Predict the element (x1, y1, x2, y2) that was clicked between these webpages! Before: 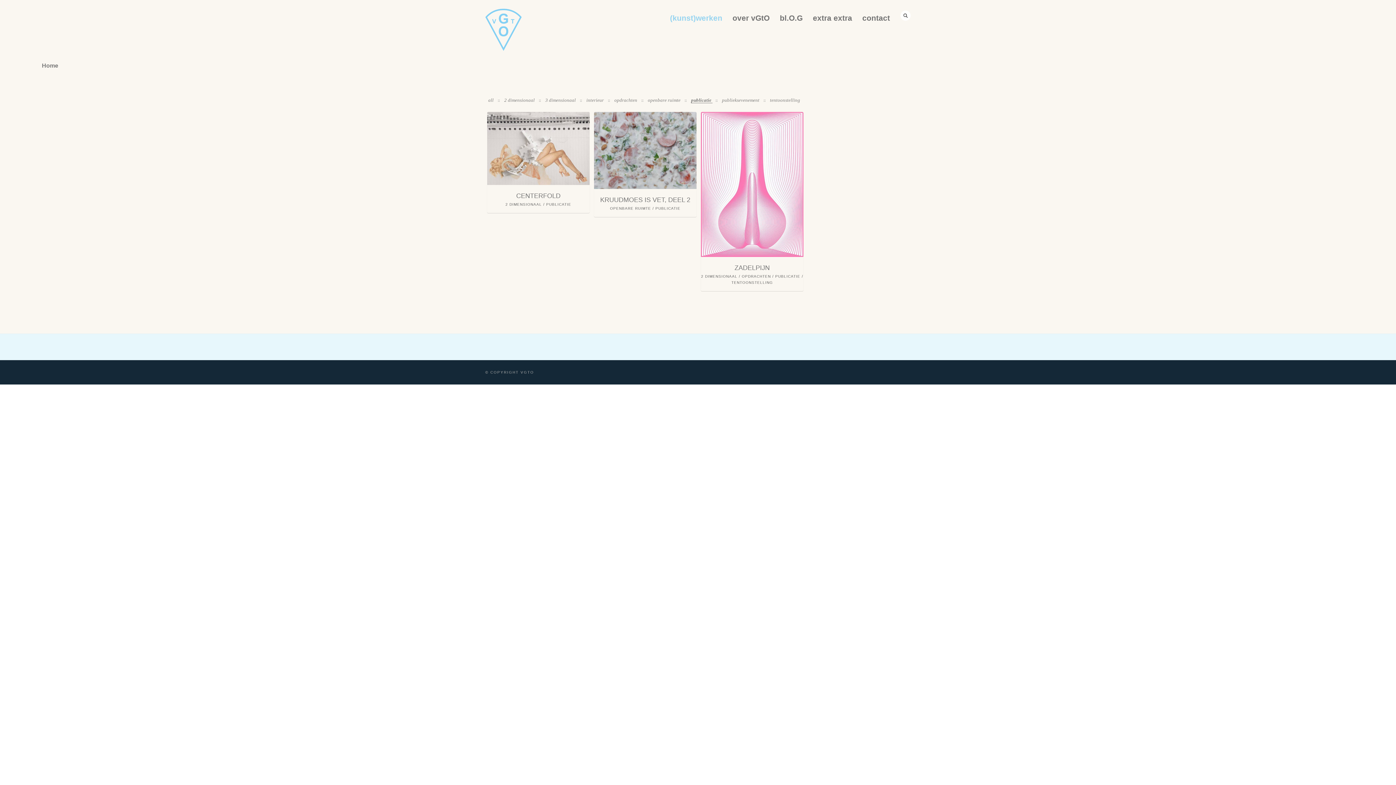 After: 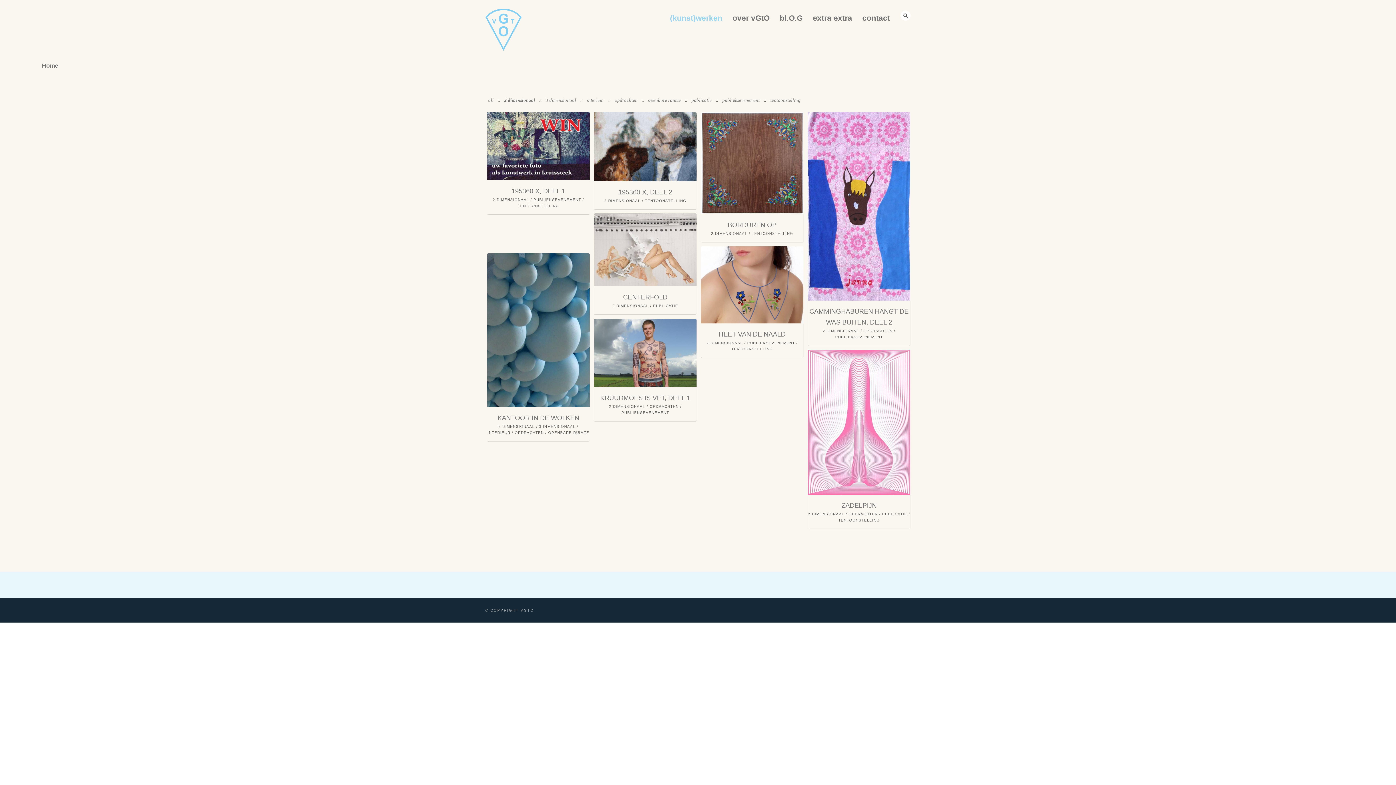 Action: label: 2 dimensionaal  bbox: (504, 97, 536, 102)